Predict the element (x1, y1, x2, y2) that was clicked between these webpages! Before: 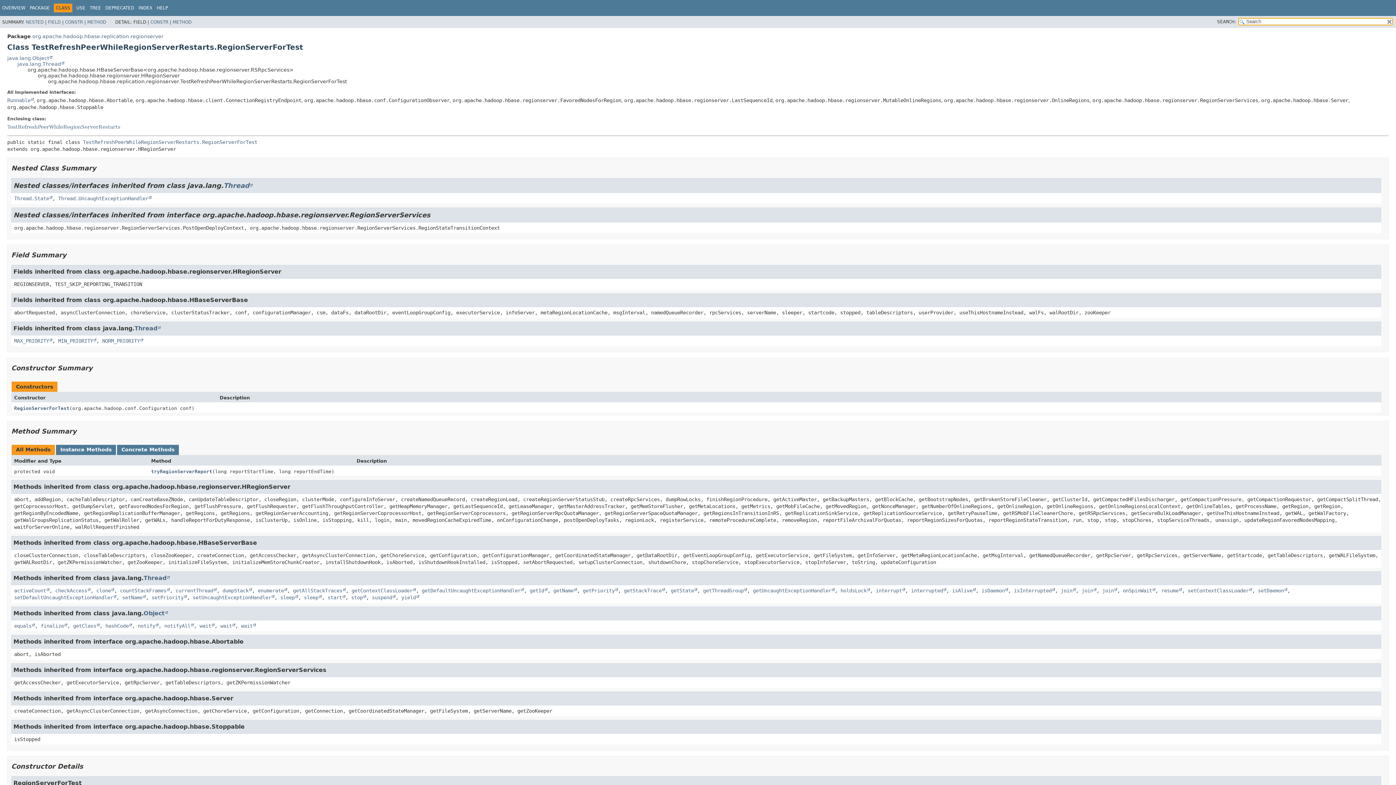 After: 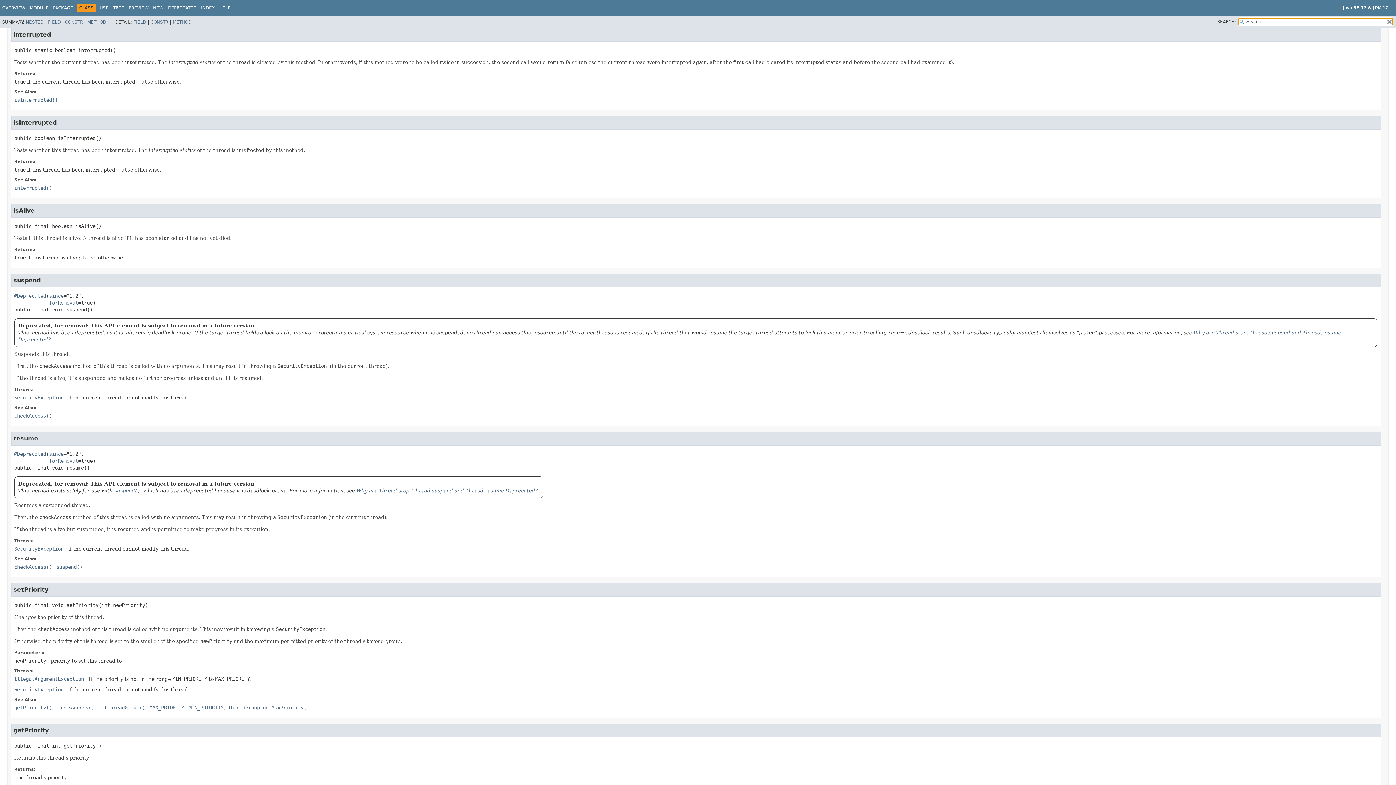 Action: label: interrupted bbox: (911, 587, 946, 593)